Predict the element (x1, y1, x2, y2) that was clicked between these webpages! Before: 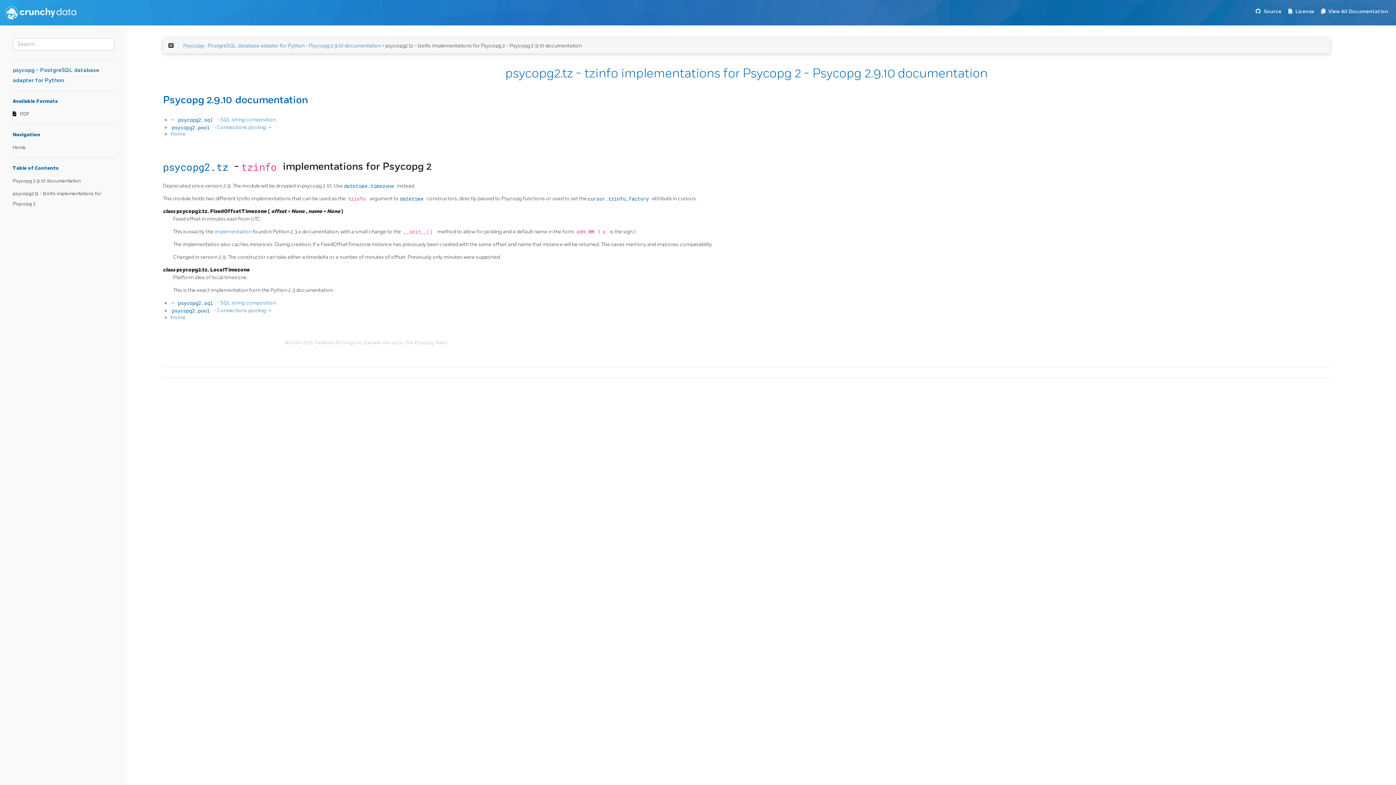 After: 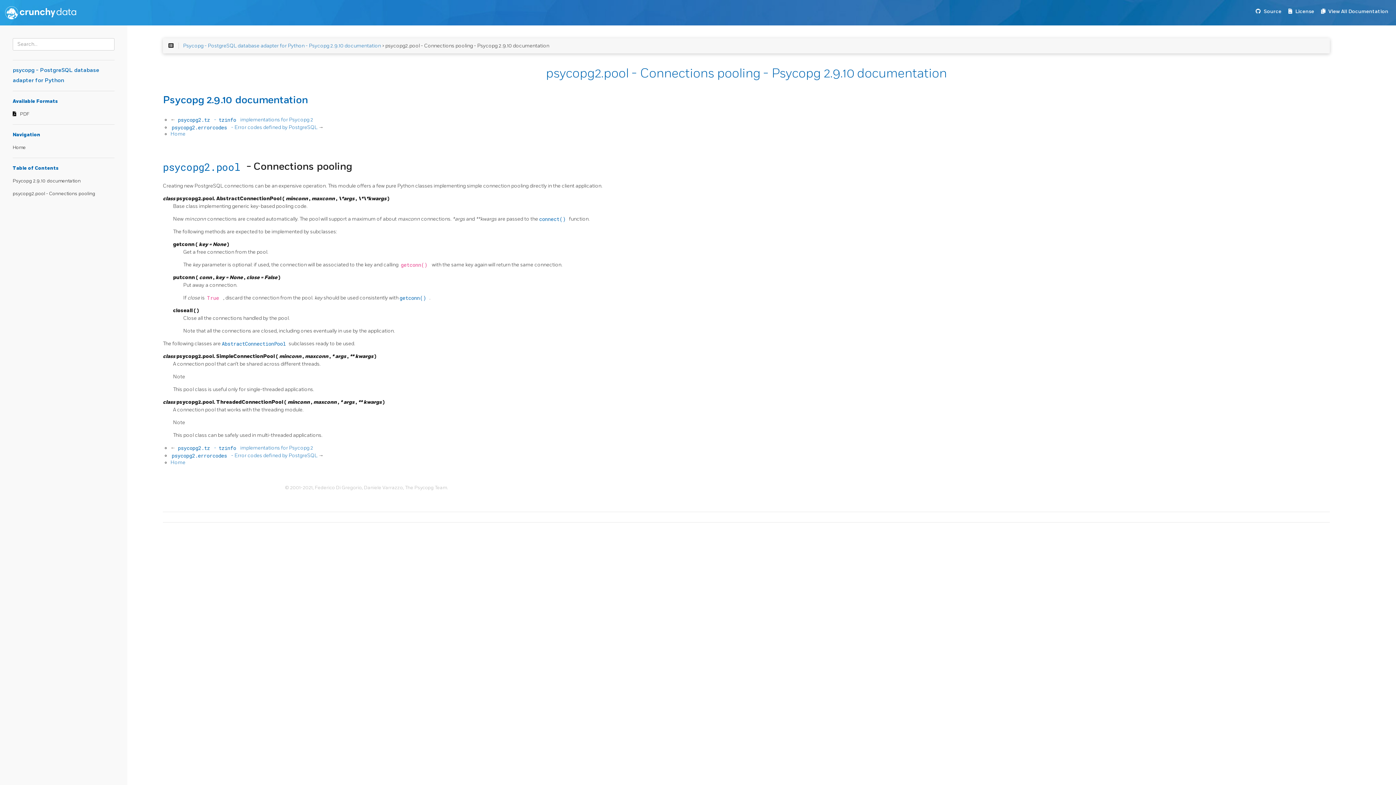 Action: label: psycopg2.pool - Connections pooling  bbox: (170, 124, 266, 130)